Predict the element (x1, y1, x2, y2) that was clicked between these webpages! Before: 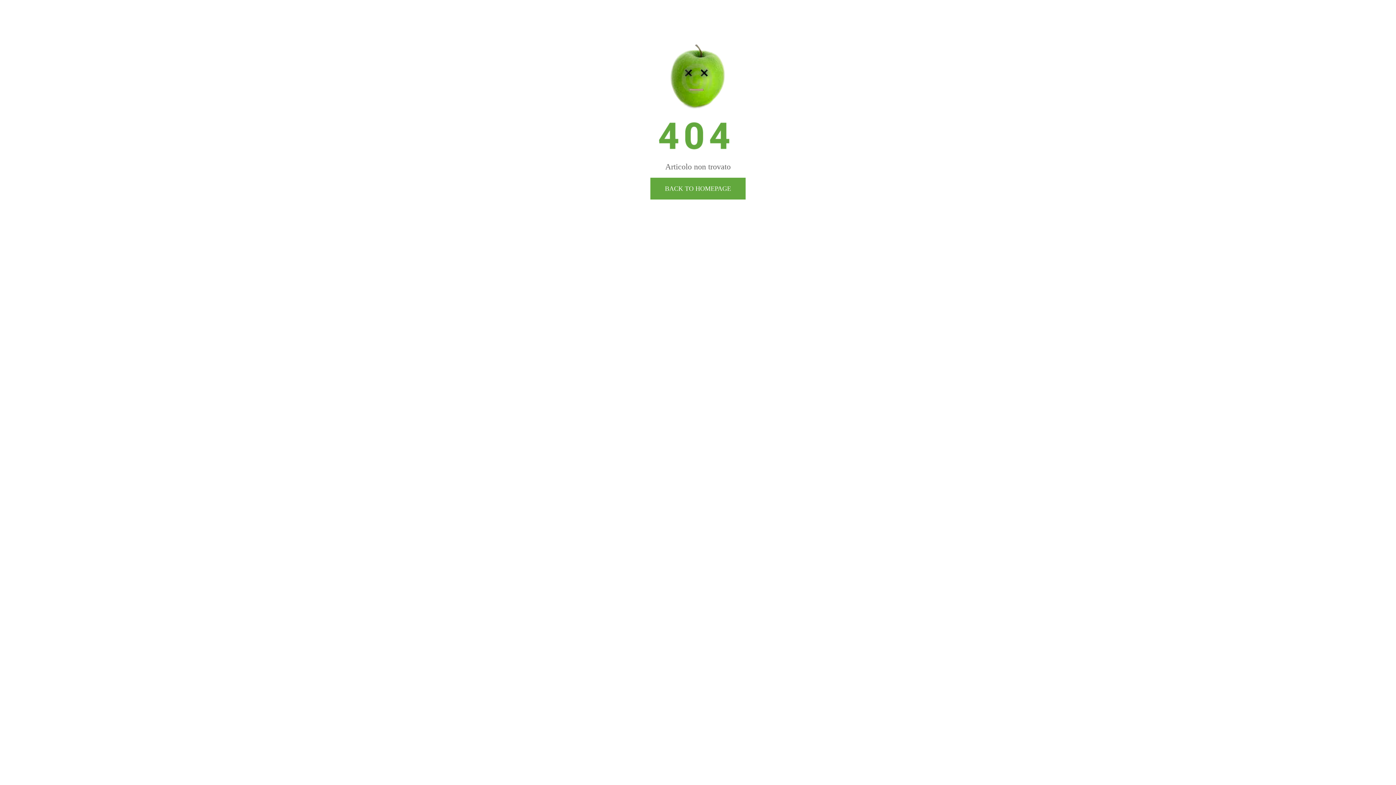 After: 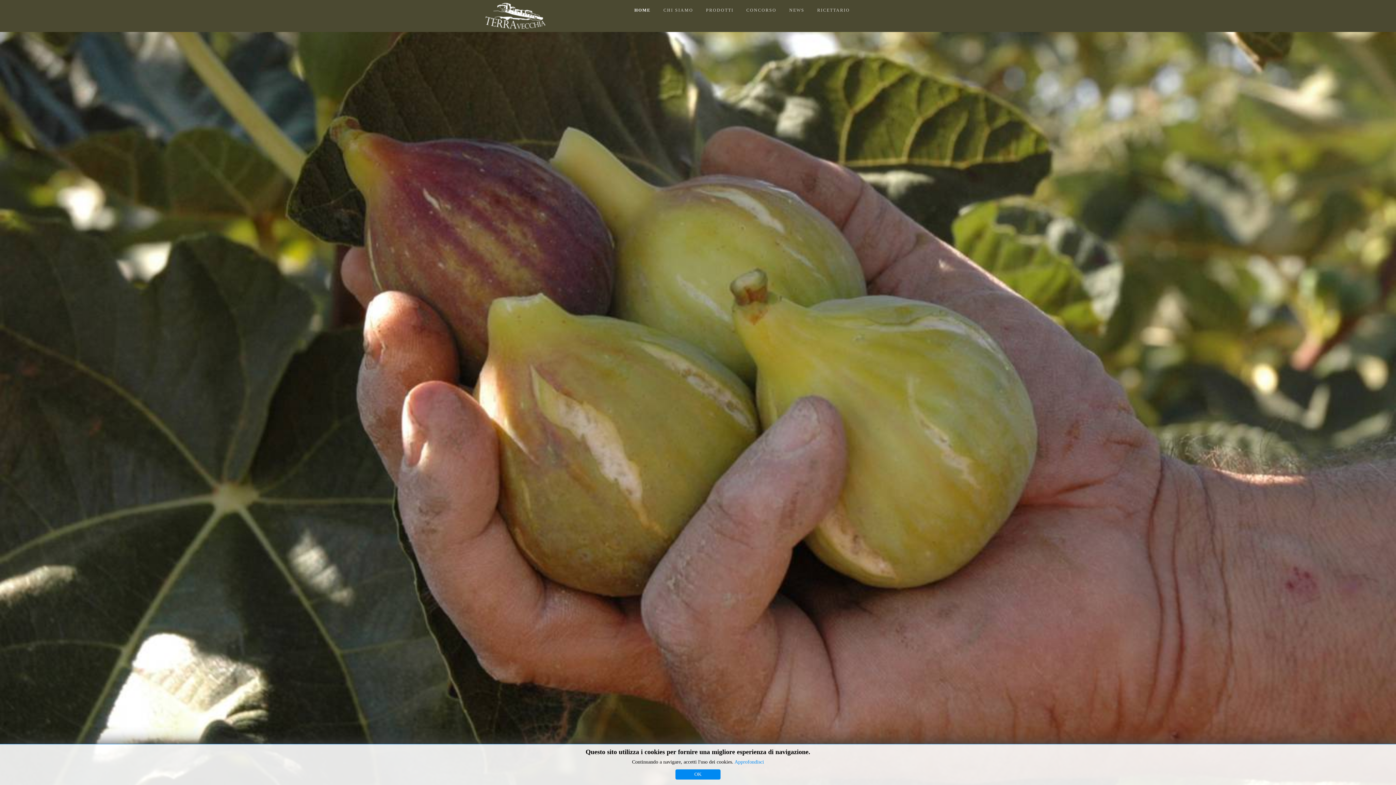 Action: bbox: (650, 177, 745, 199) label: BACK TO HOMEPAGE